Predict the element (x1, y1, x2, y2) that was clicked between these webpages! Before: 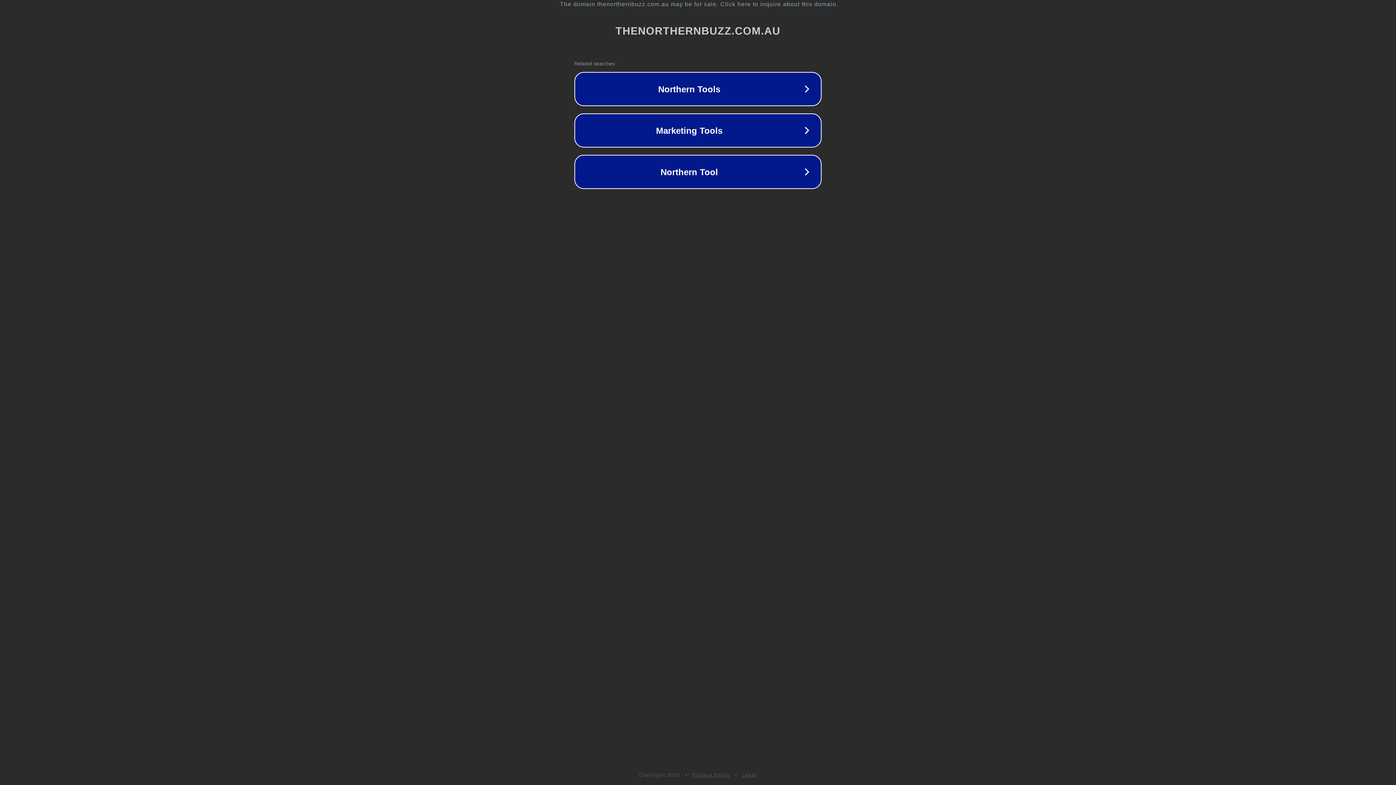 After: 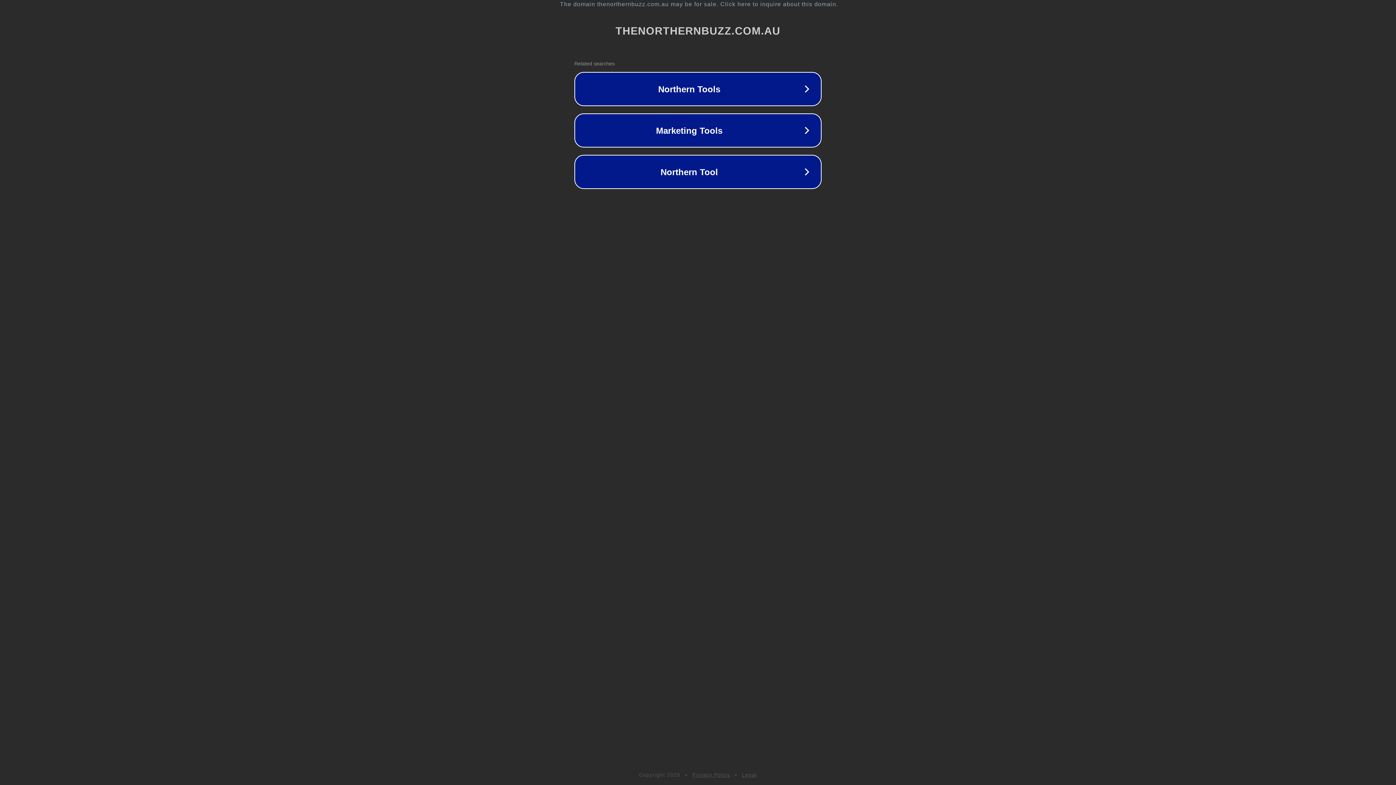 Action: bbox: (692, 772, 730, 778) label: Privacy Policy